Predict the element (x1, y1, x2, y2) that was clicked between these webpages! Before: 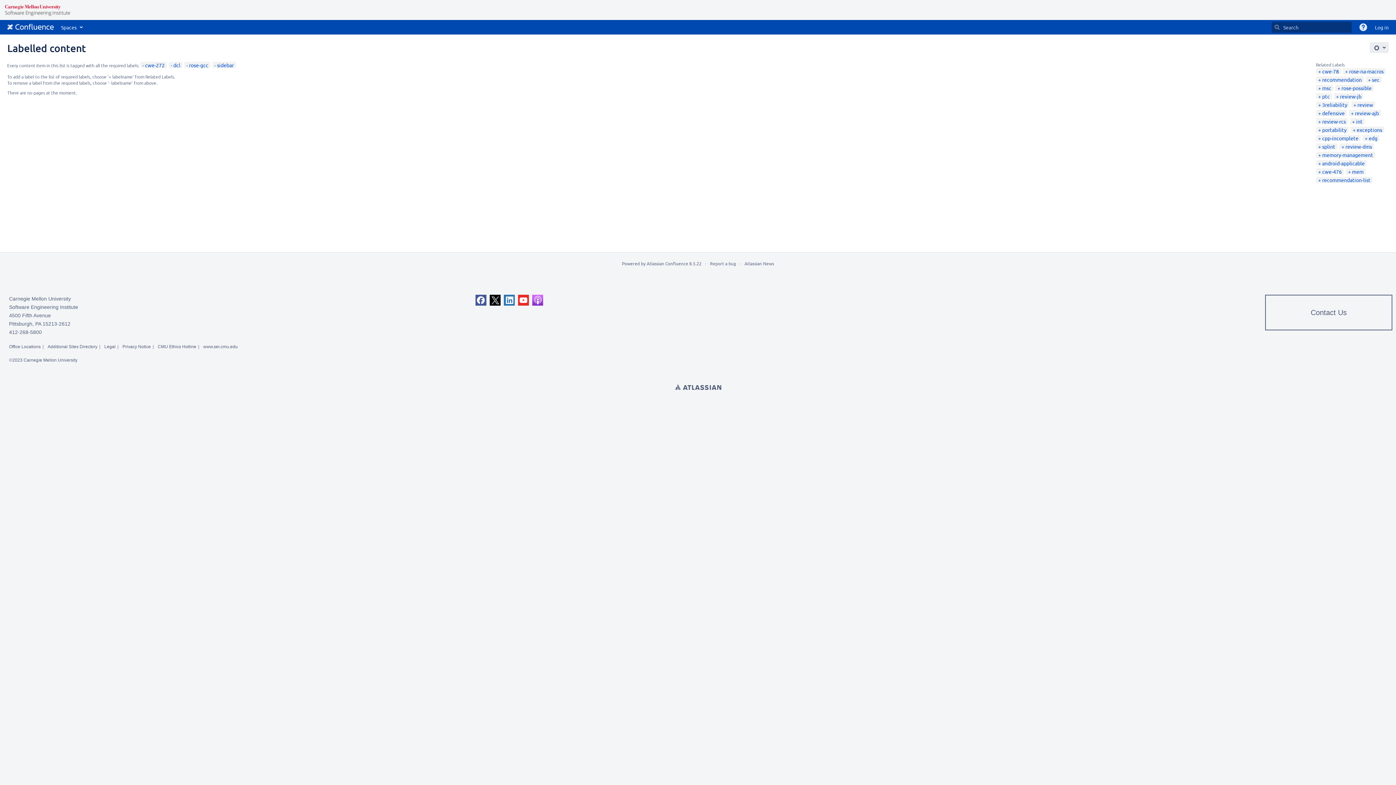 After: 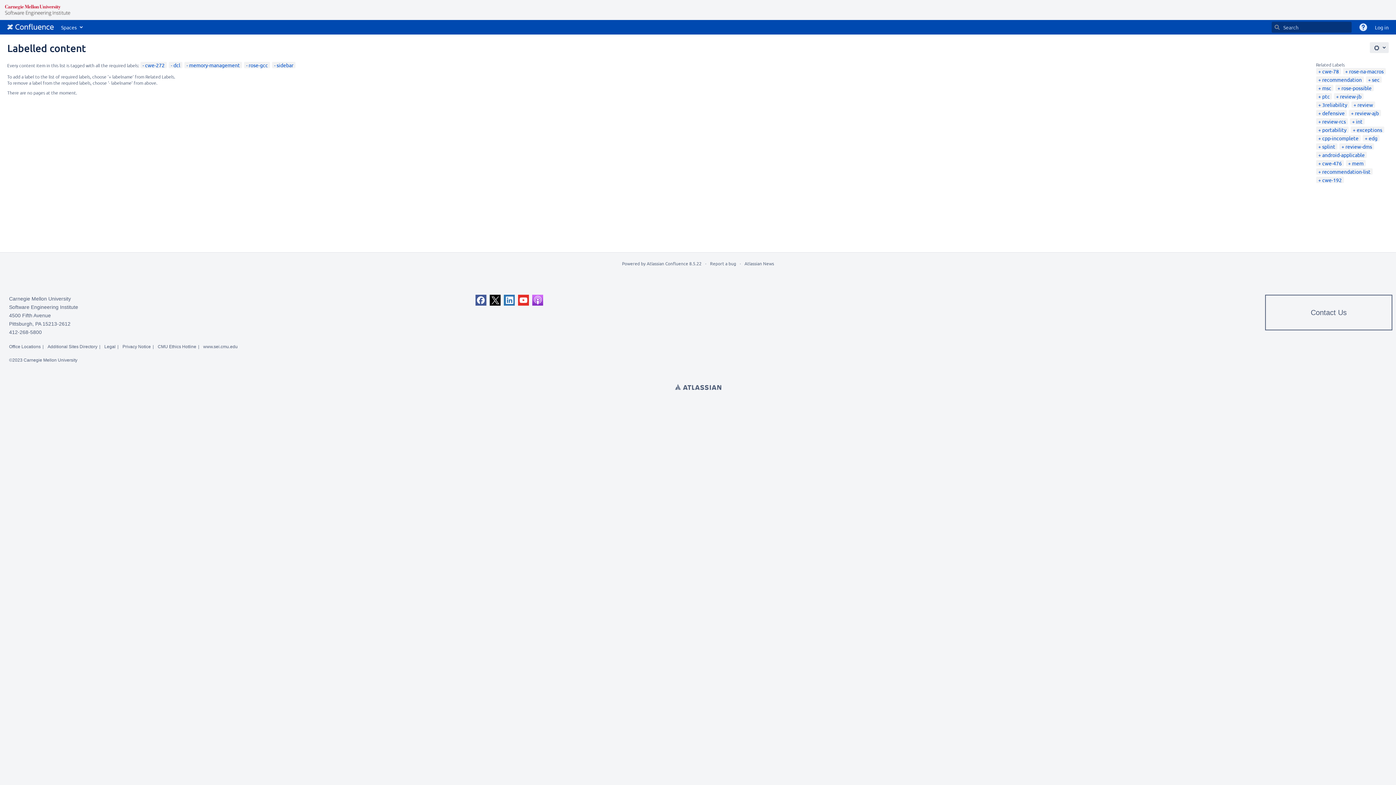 Action: label: memory-management bbox: (1318, 151, 1373, 158)